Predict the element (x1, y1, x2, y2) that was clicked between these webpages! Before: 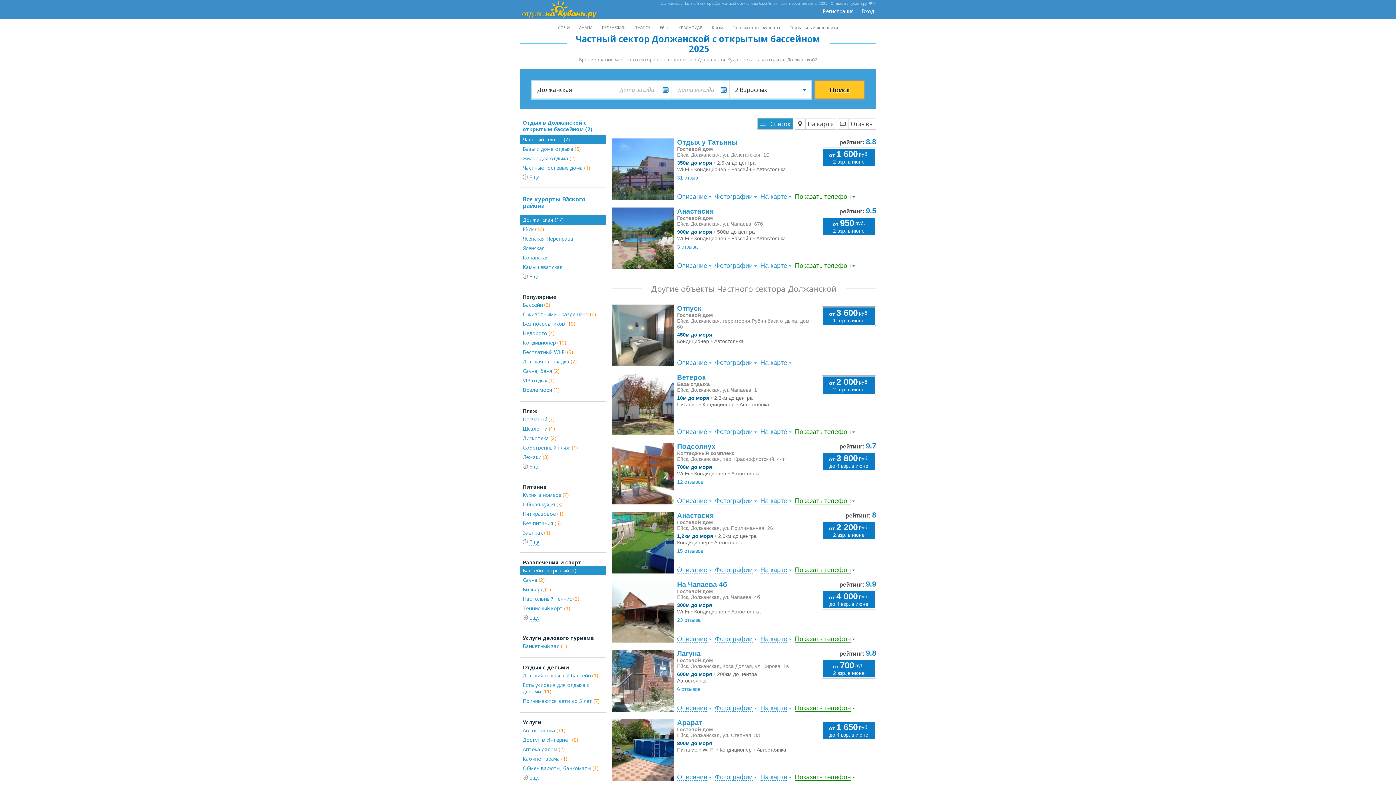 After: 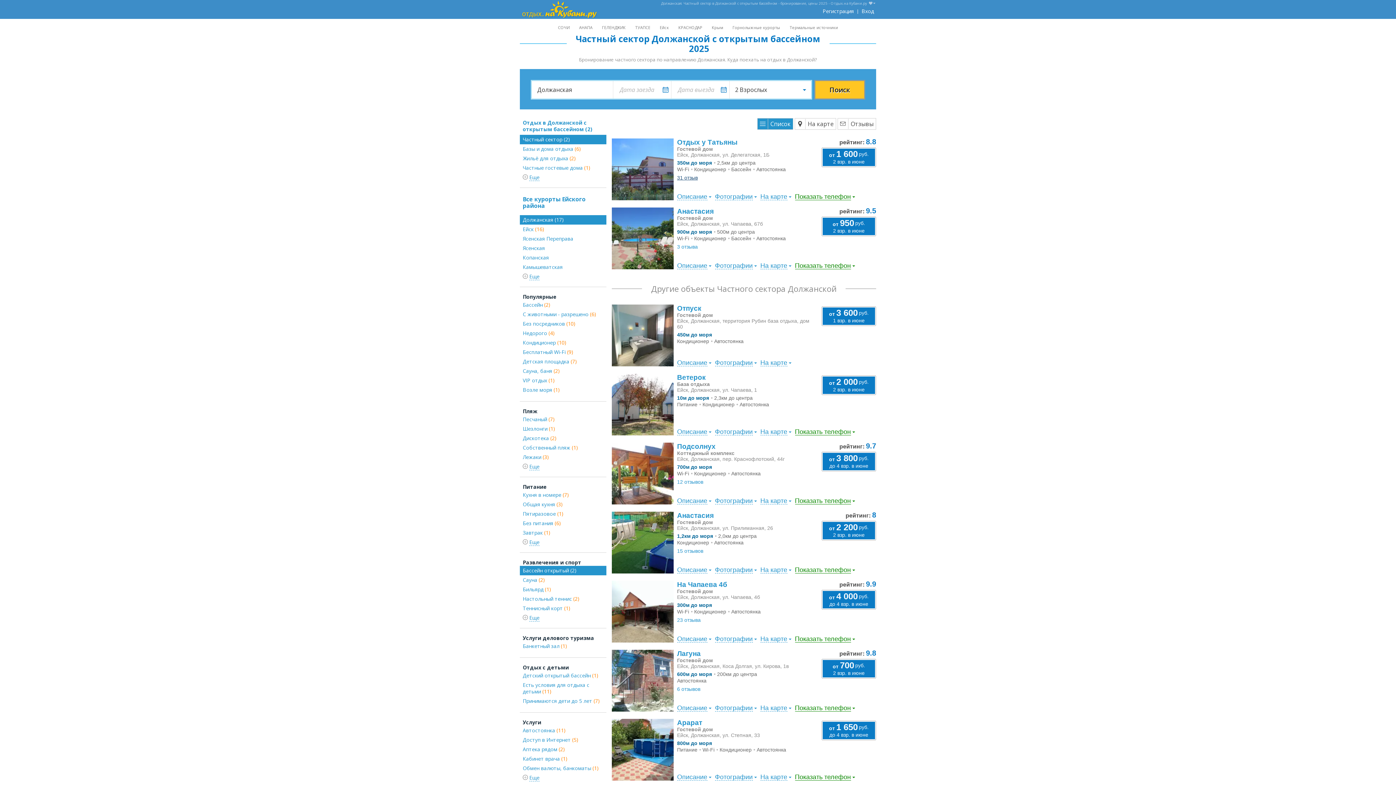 Action: label: 31 отзыв bbox: (677, 174, 816, 181)